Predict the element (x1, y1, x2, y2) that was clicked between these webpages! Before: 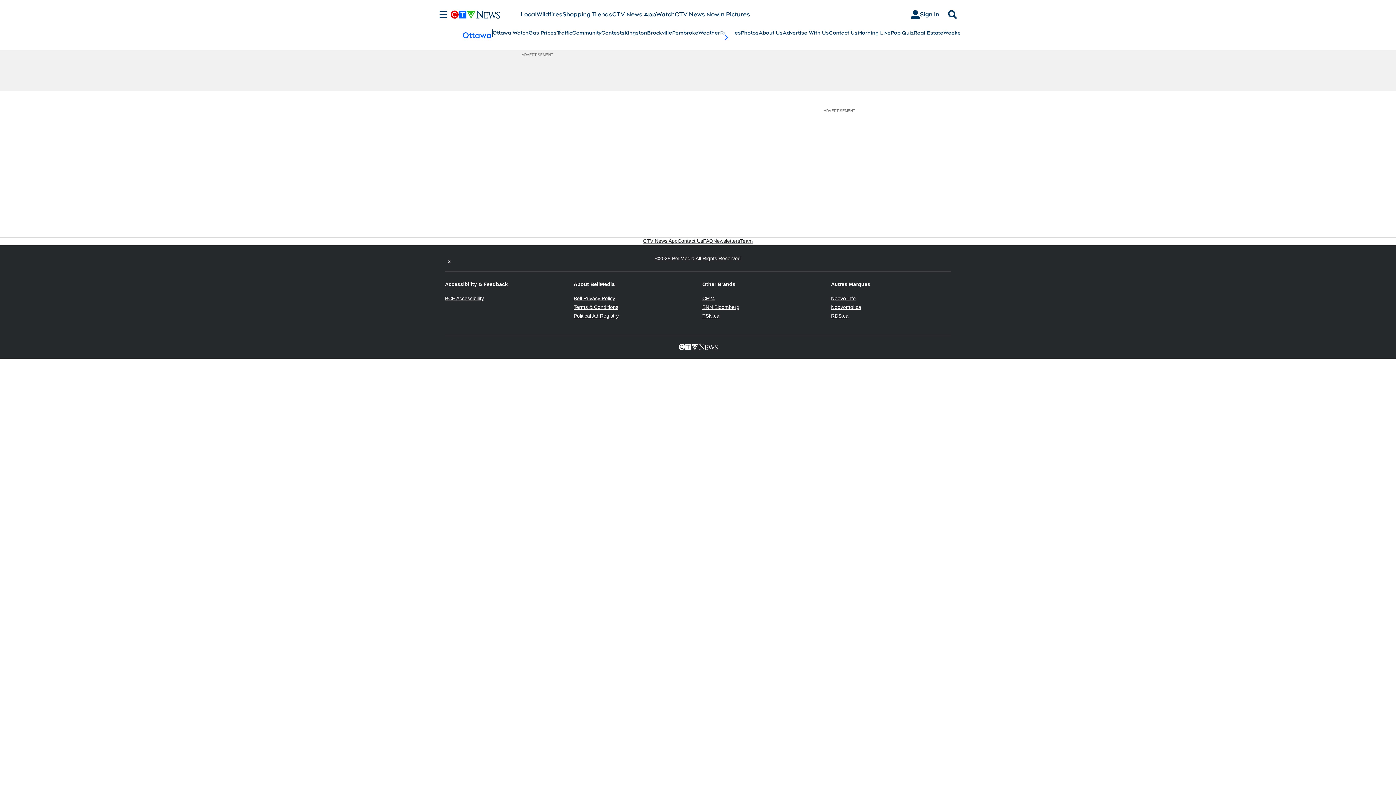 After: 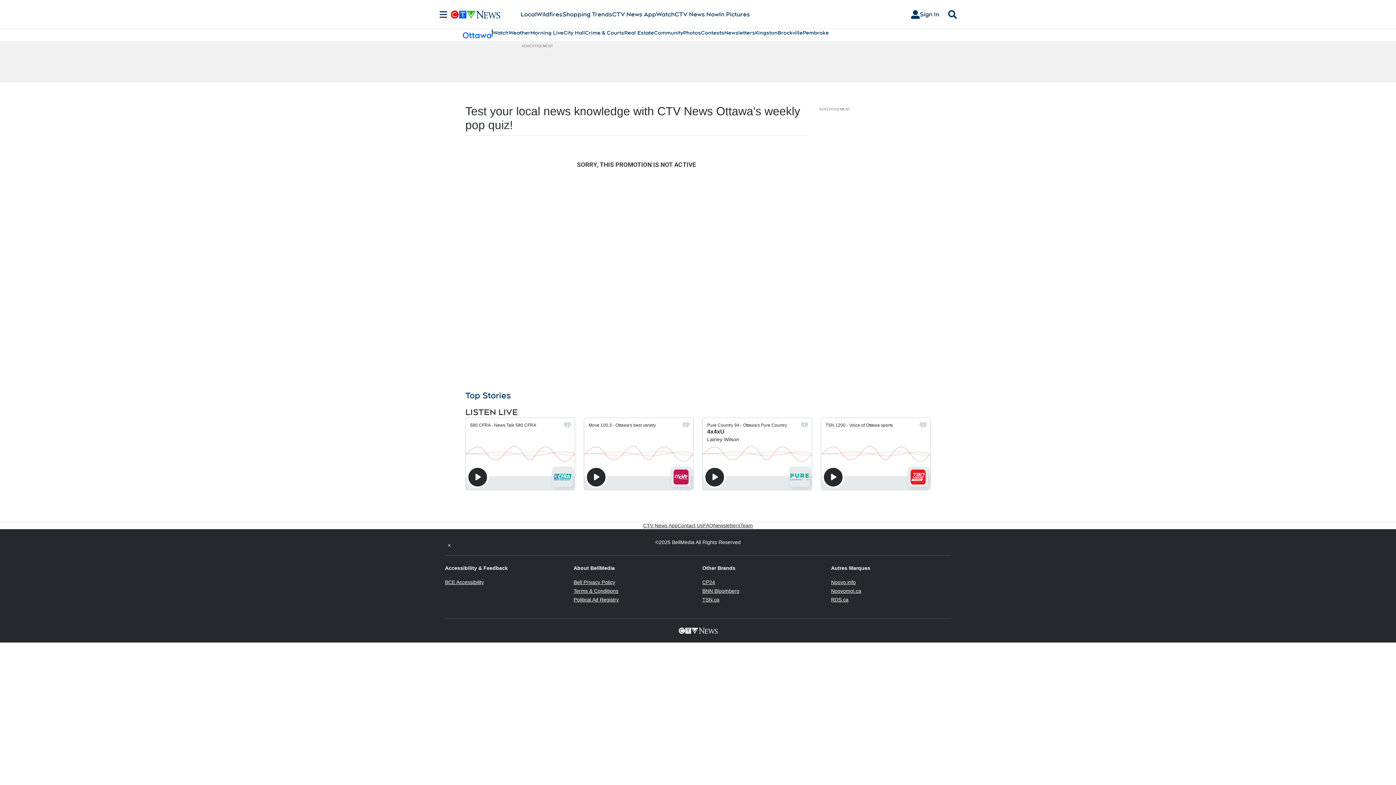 Action: label: Pop Quiz bbox: (890, 29, 913, 36)